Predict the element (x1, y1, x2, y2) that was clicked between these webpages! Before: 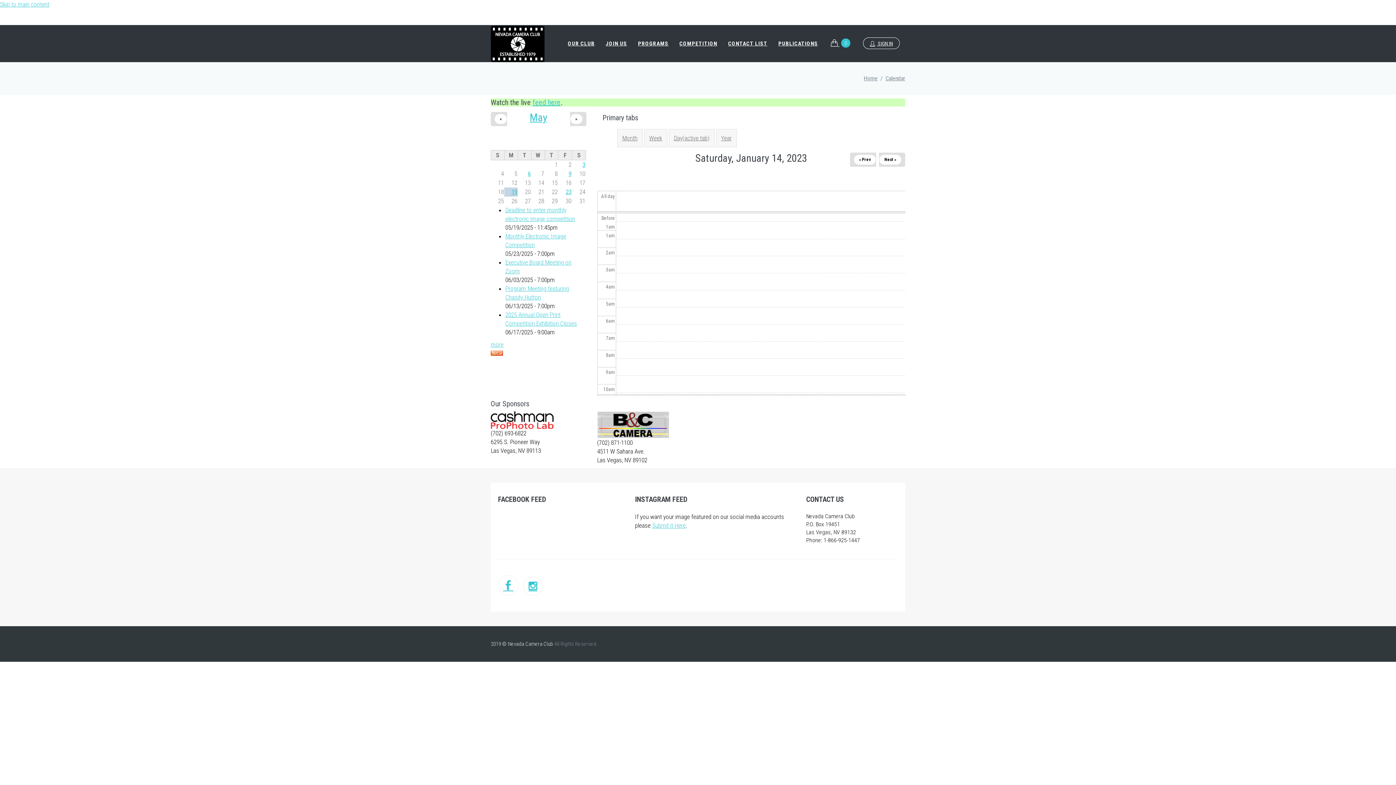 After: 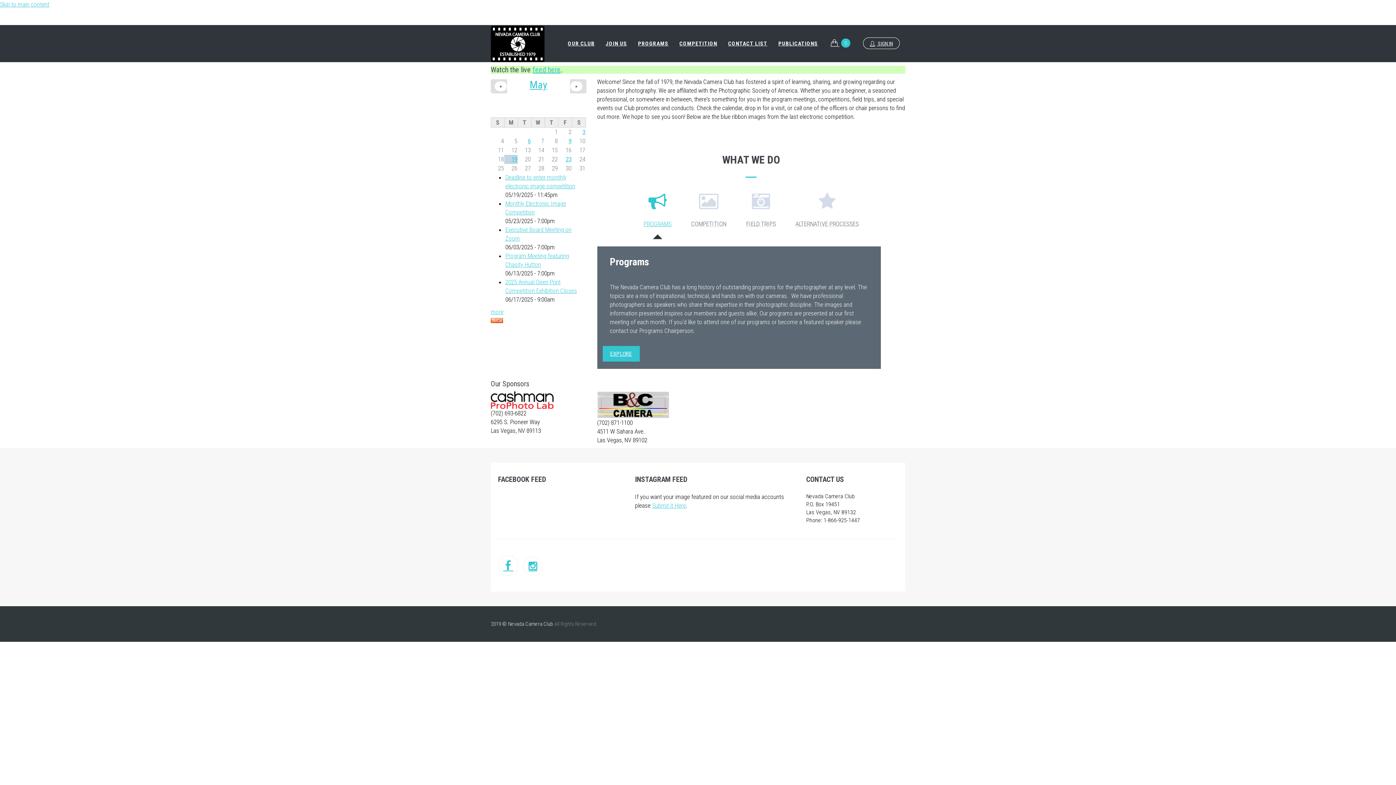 Action: label: Home bbox: (864, 74, 877, 81)